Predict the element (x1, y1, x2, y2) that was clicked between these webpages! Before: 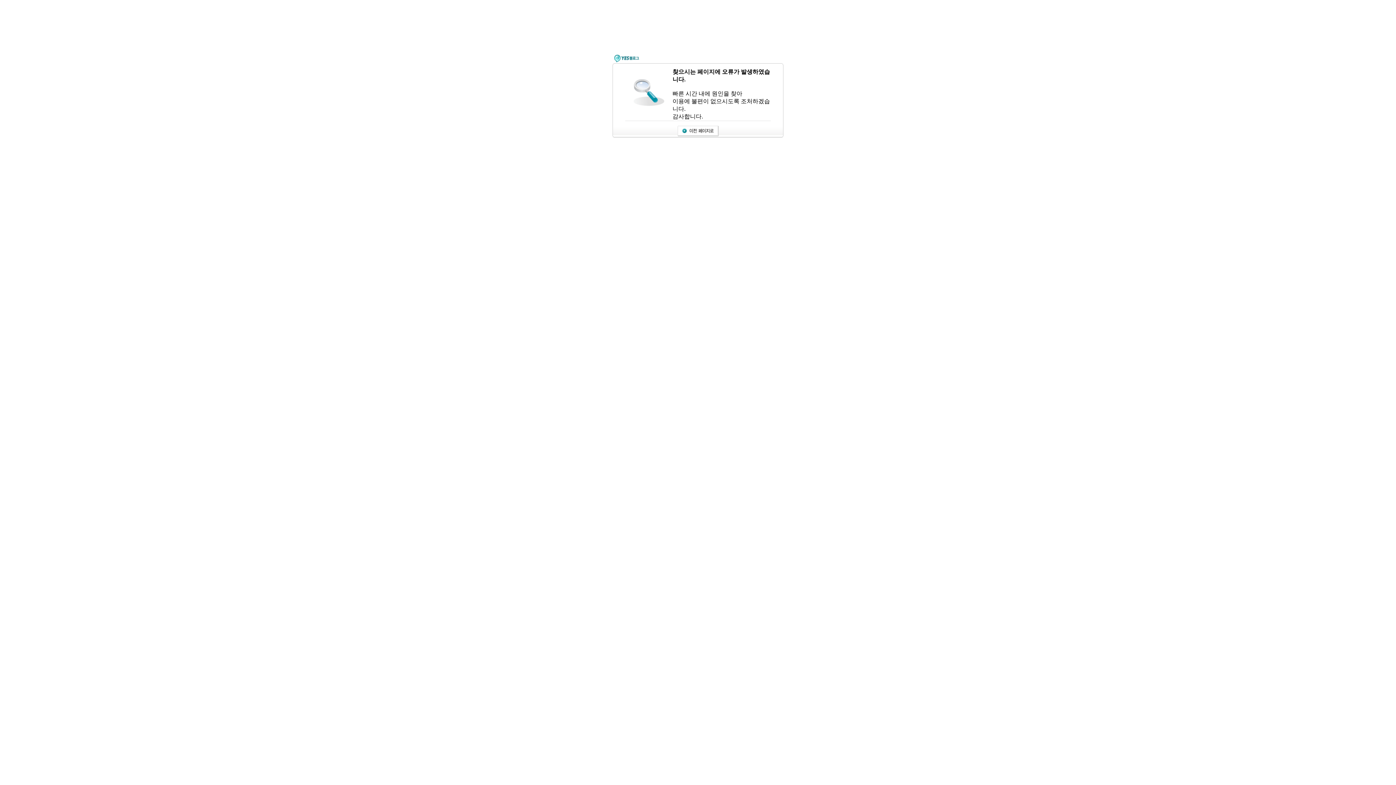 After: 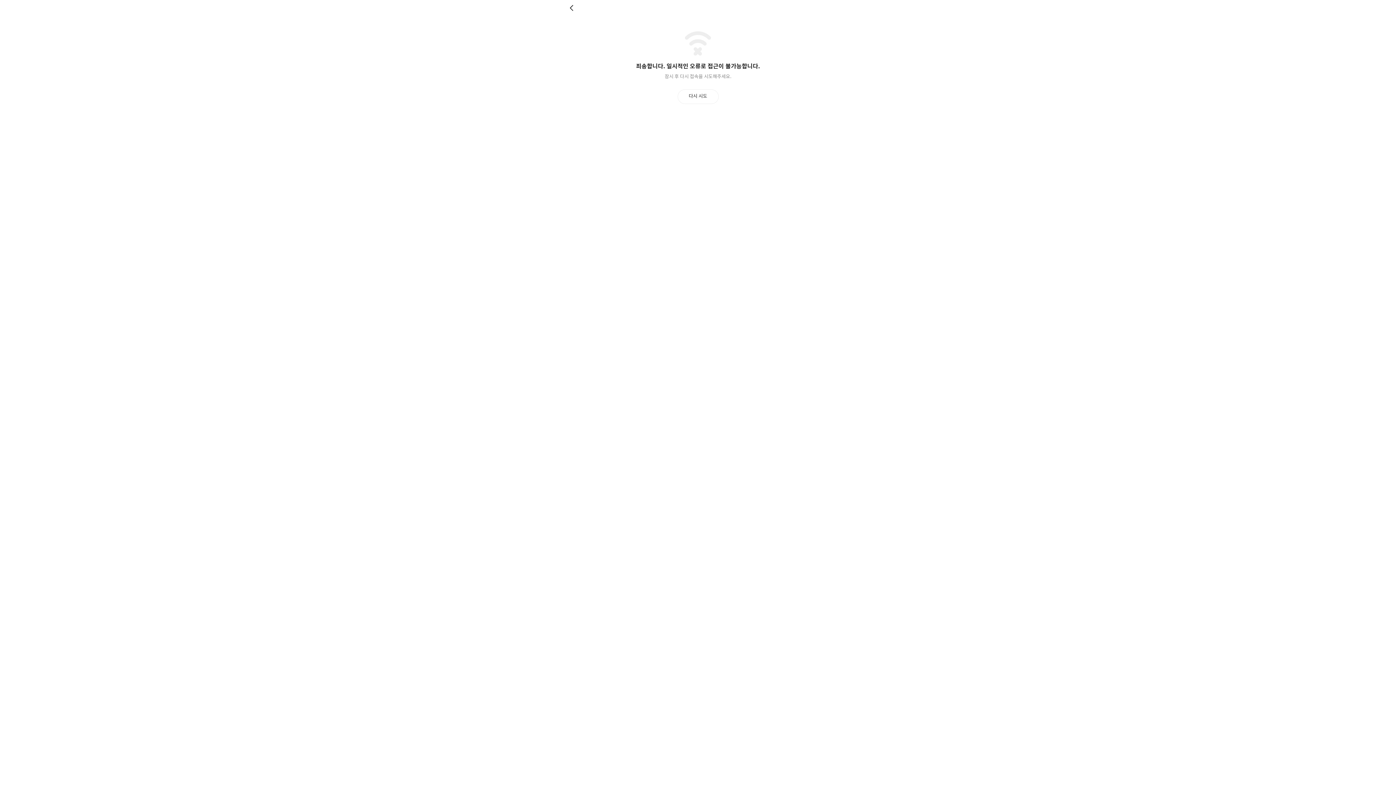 Action: bbox: (677, 131, 718, 137)